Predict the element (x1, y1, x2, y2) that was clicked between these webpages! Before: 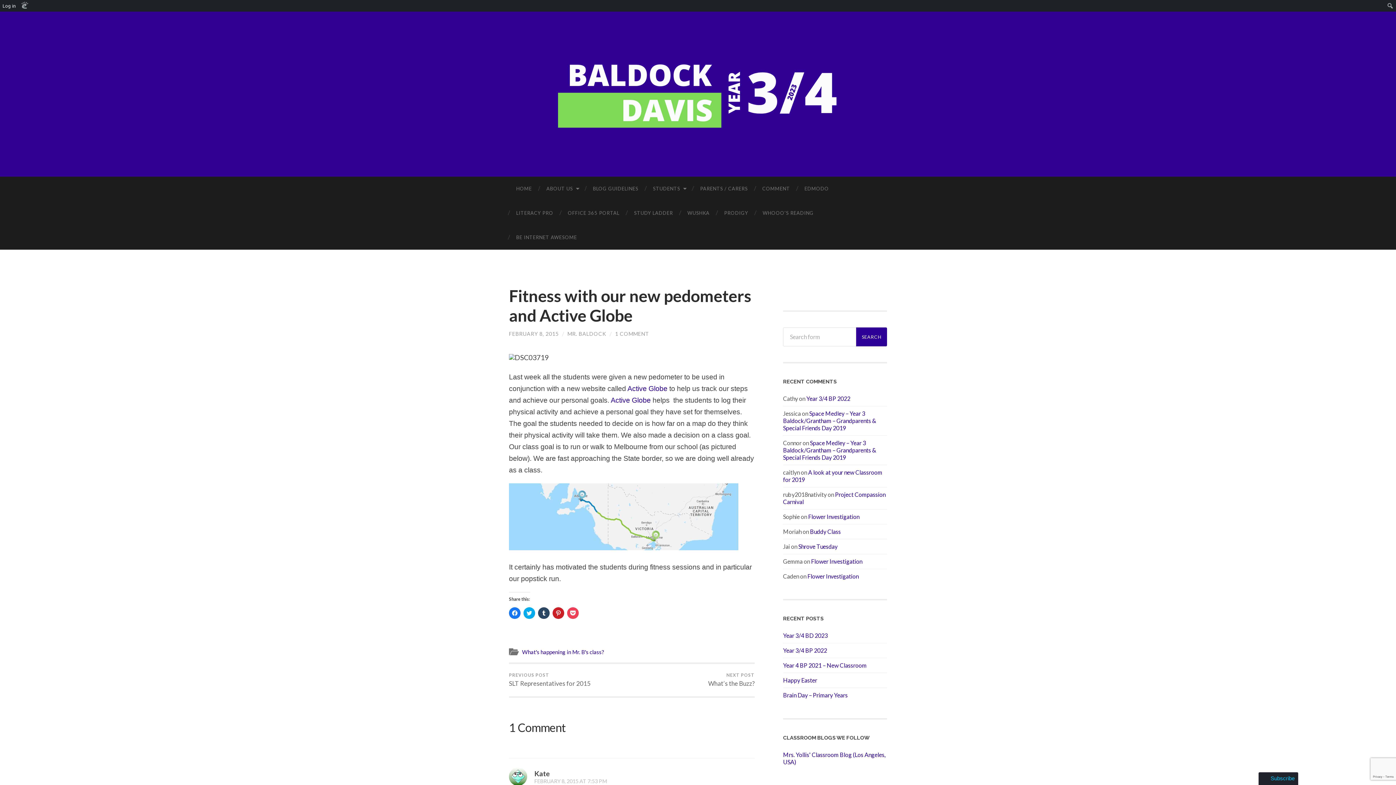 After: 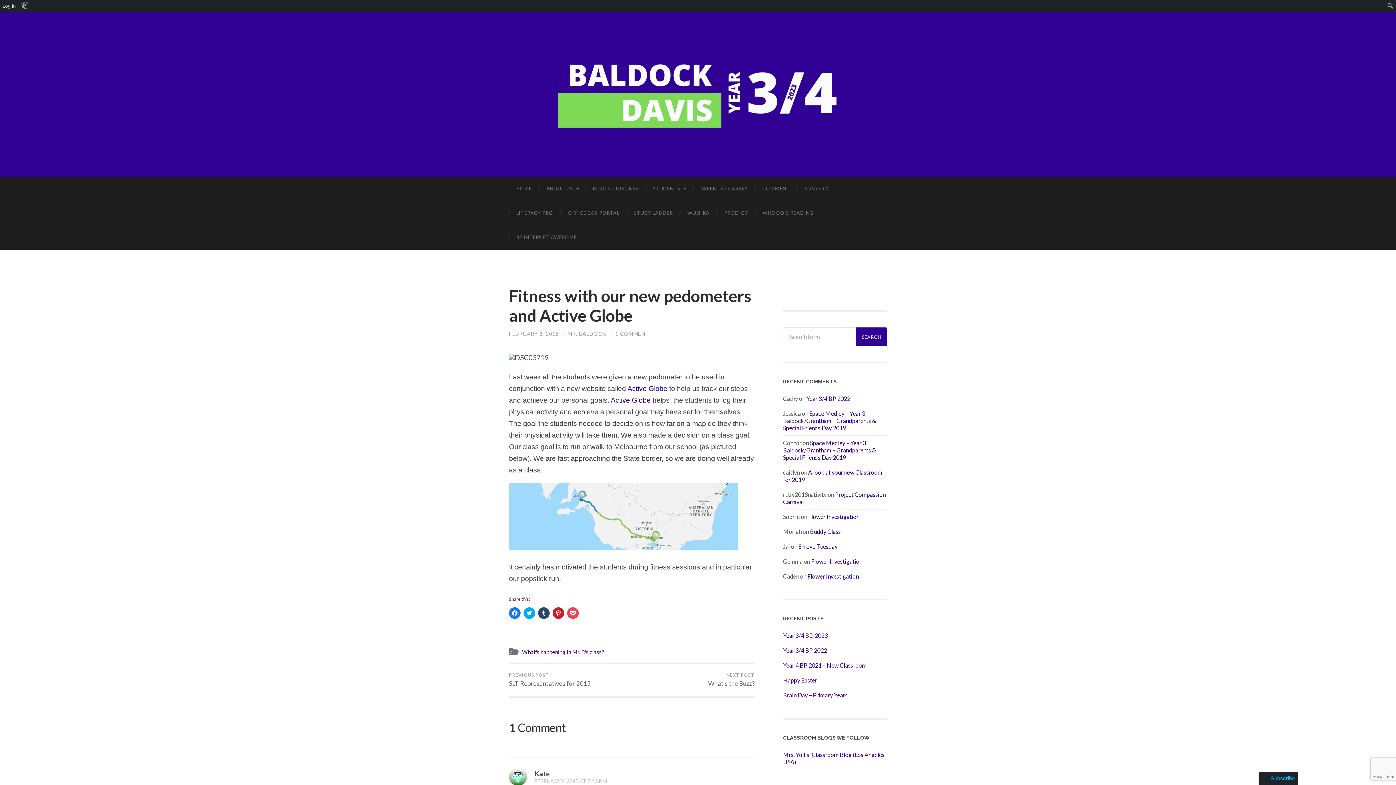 Action: bbox: (610, 396, 650, 404) label: Active Globe